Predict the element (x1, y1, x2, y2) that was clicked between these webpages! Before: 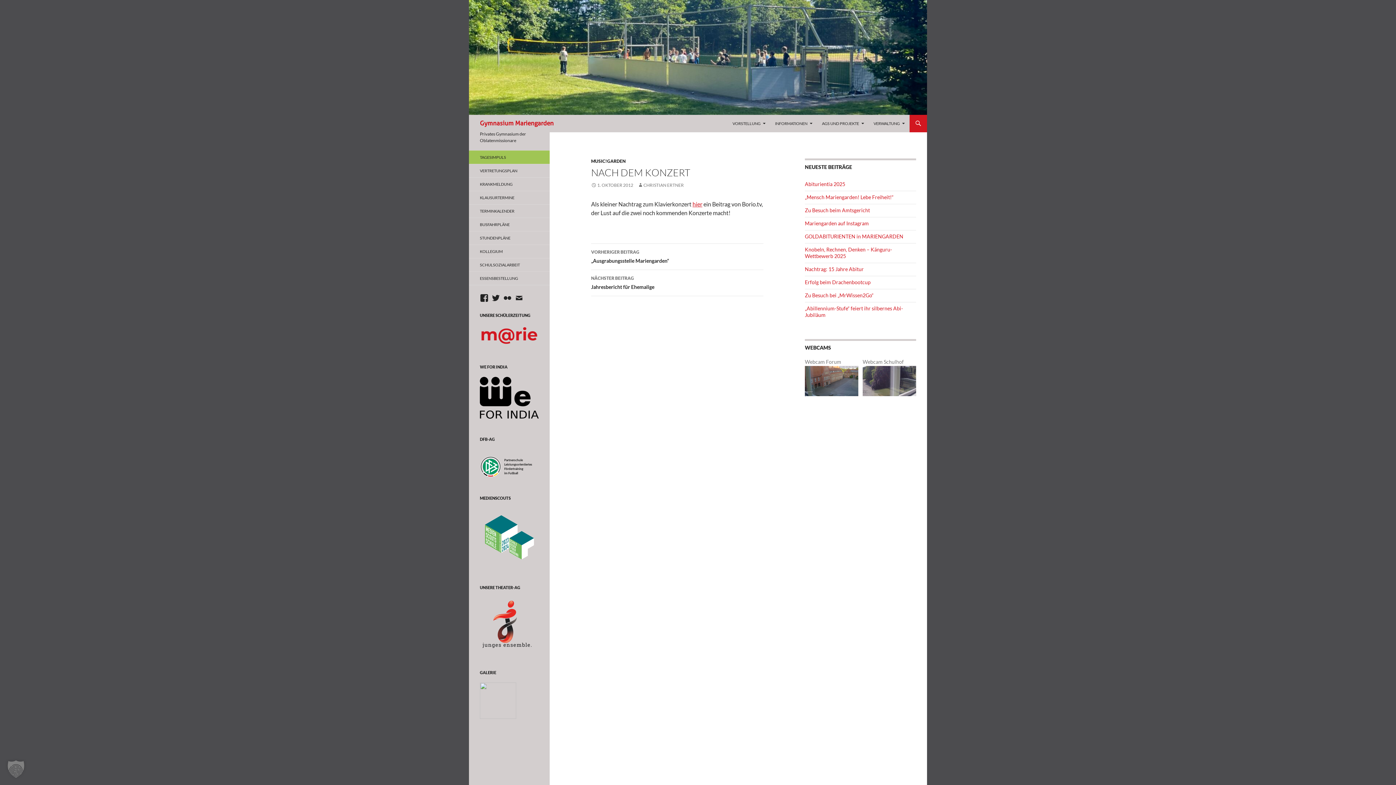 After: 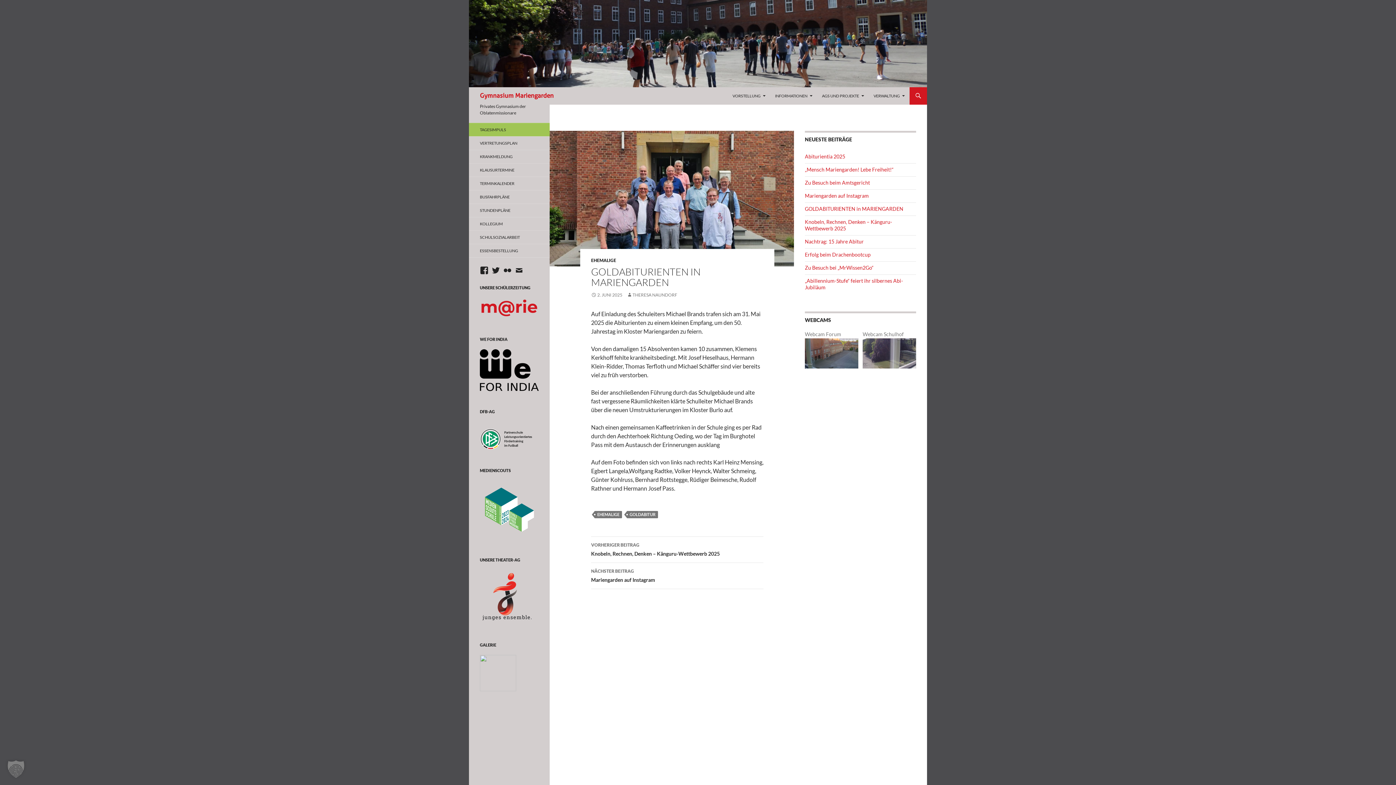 Action: bbox: (805, 233, 903, 239) label: GOLDABITURIENTEN in MARIENGARDEN